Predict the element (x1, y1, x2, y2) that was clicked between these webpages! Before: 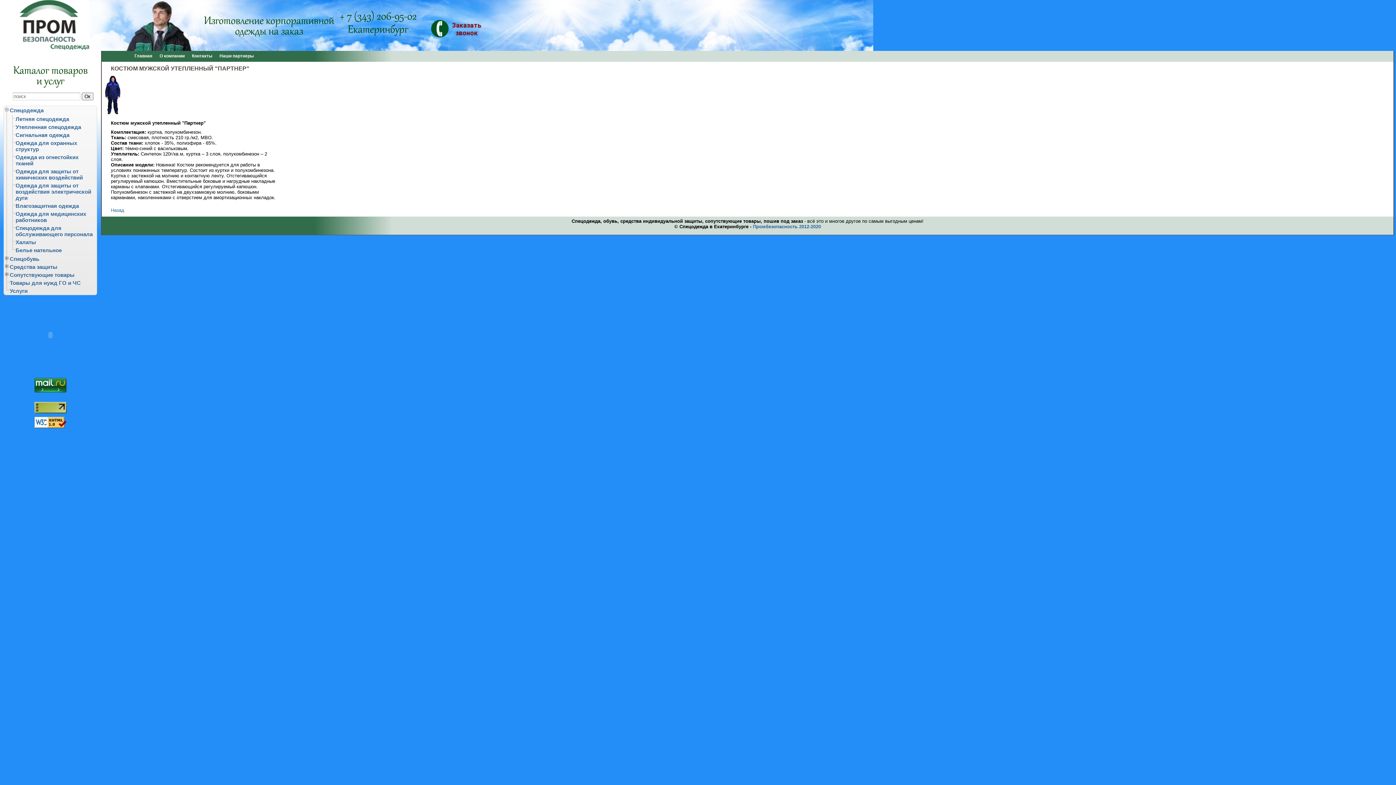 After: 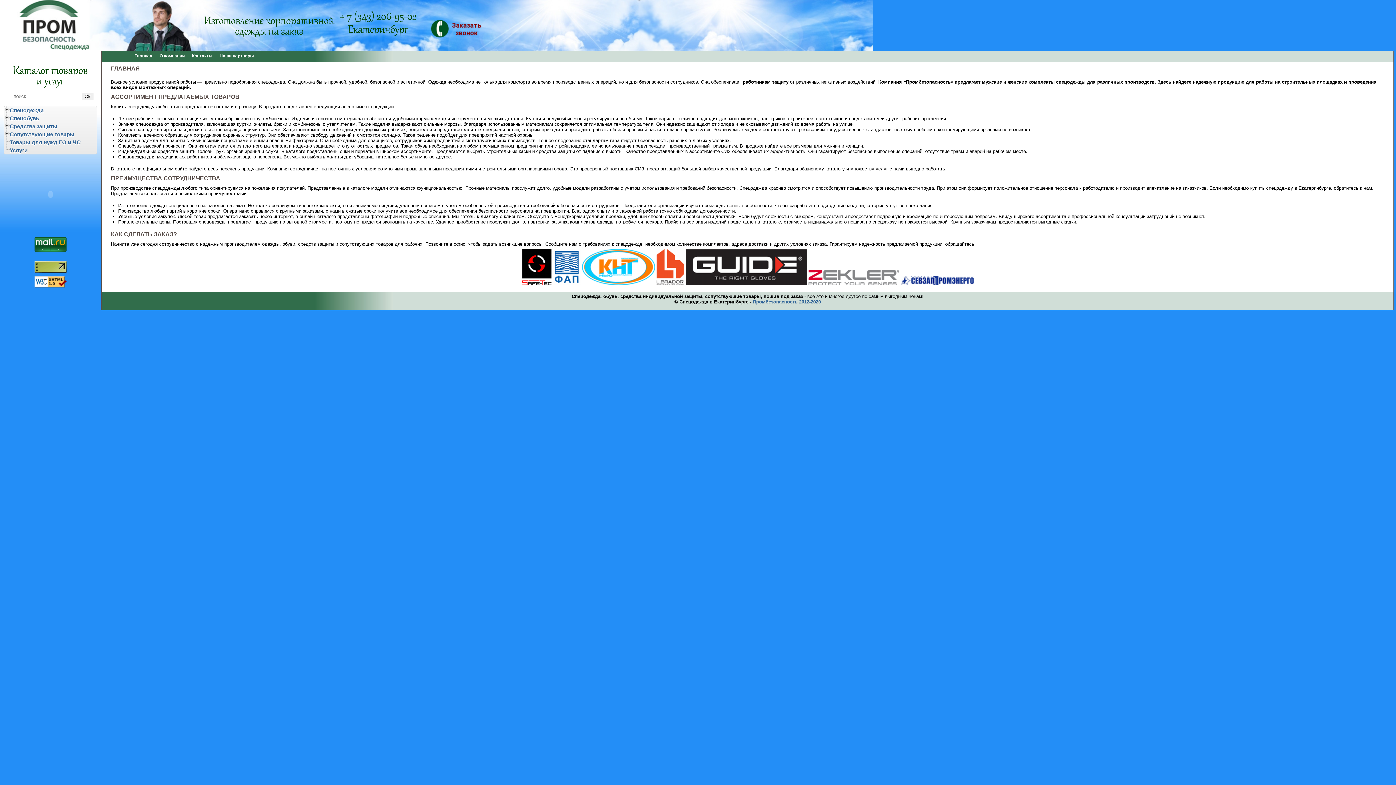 Action: label: Промбезопасность 2012-2020 bbox: (753, 224, 821, 229)